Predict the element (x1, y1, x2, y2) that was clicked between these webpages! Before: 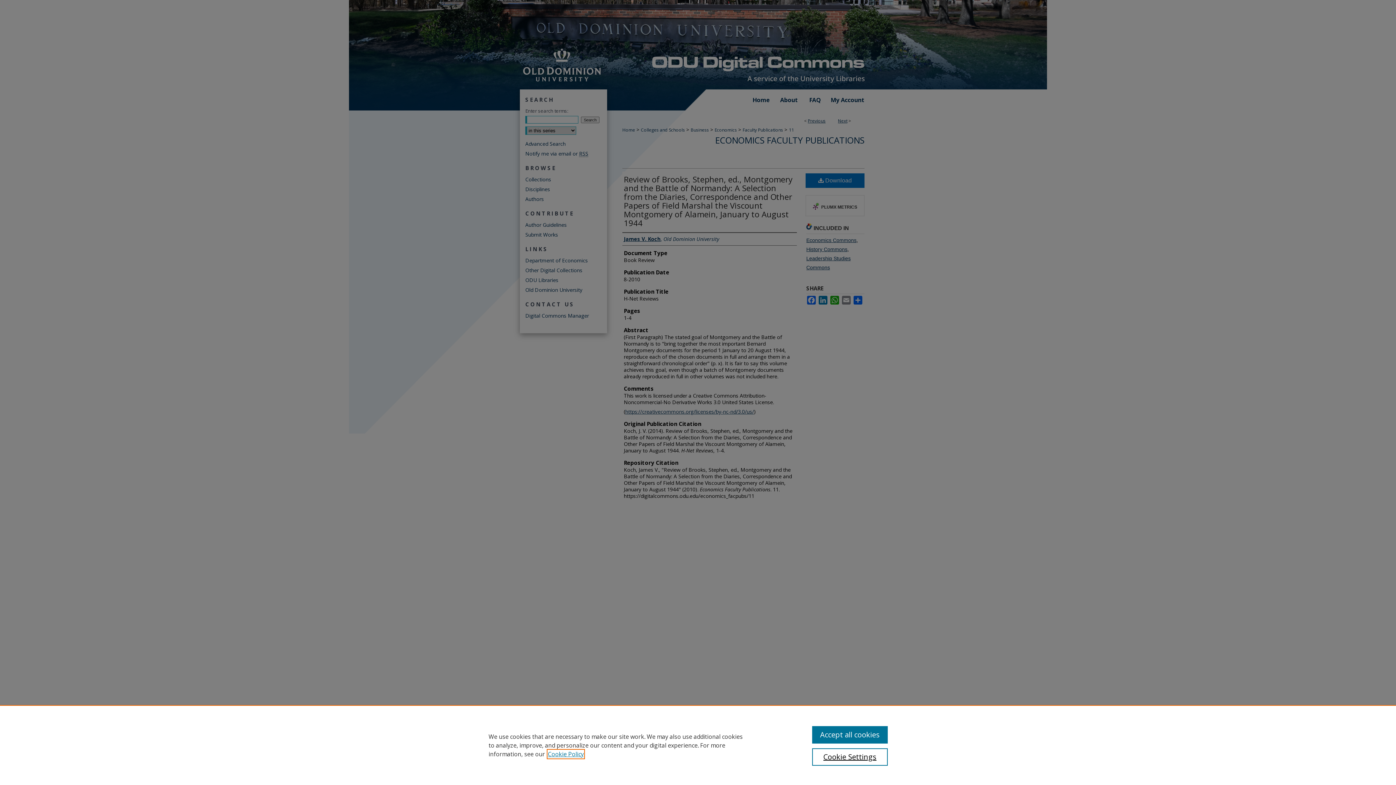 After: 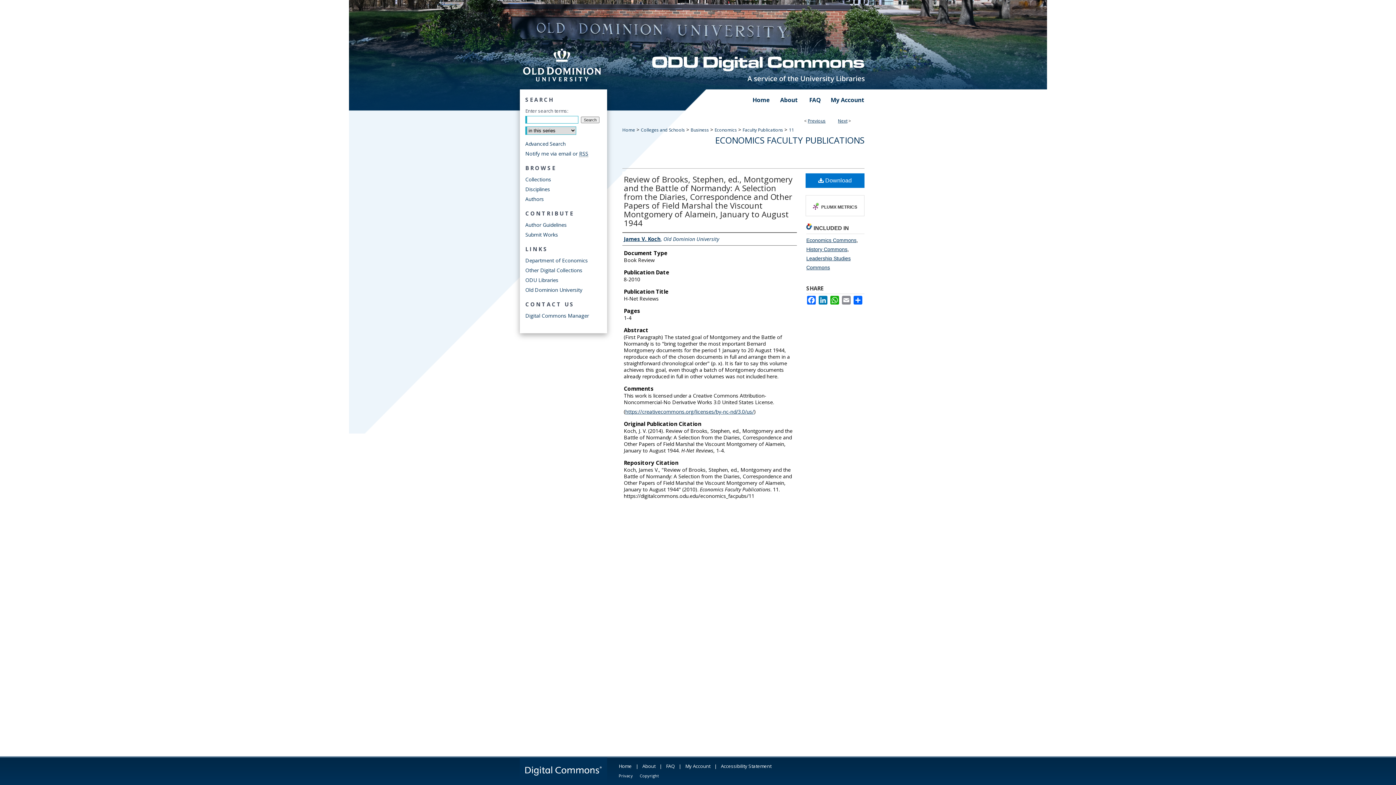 Action: label: Accept all cookies bbox: (812, 726, 887, 744)